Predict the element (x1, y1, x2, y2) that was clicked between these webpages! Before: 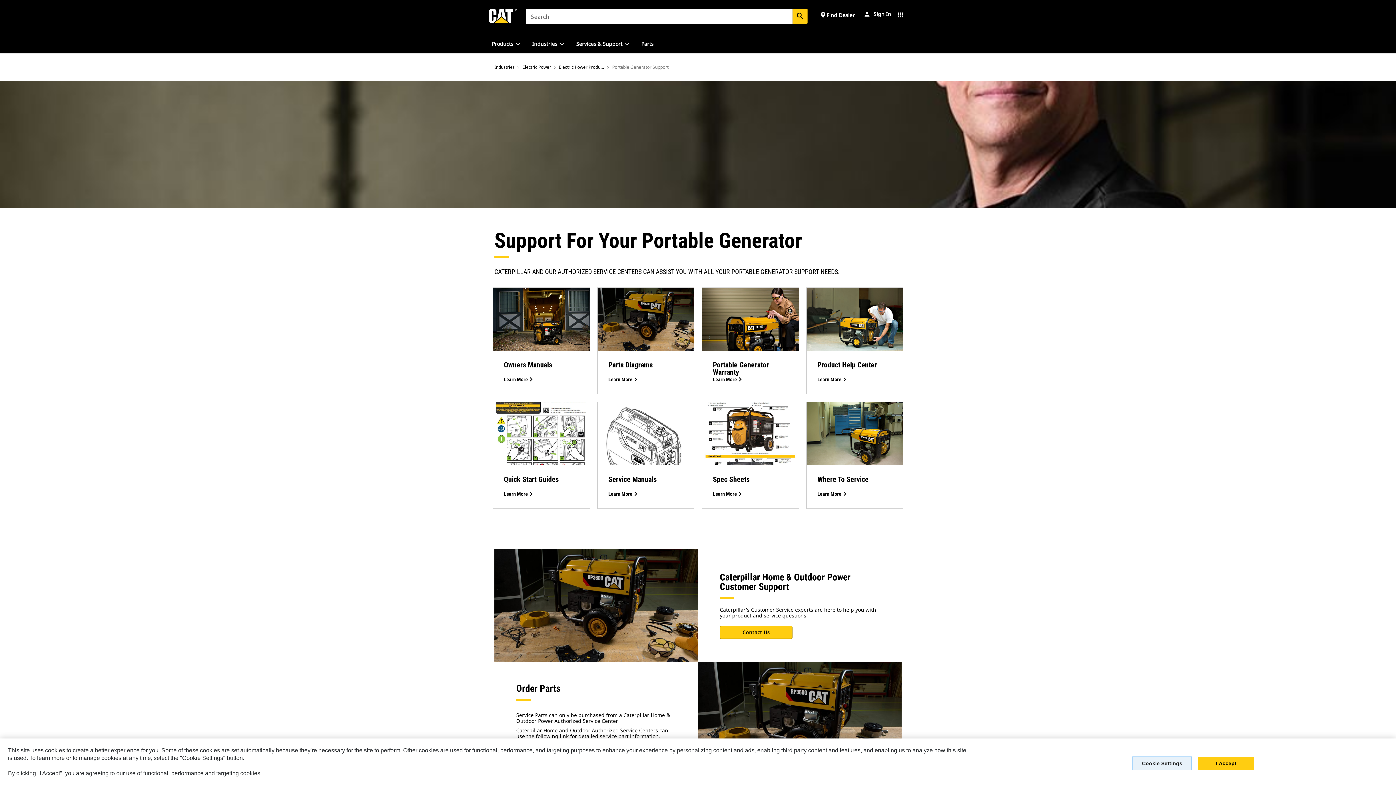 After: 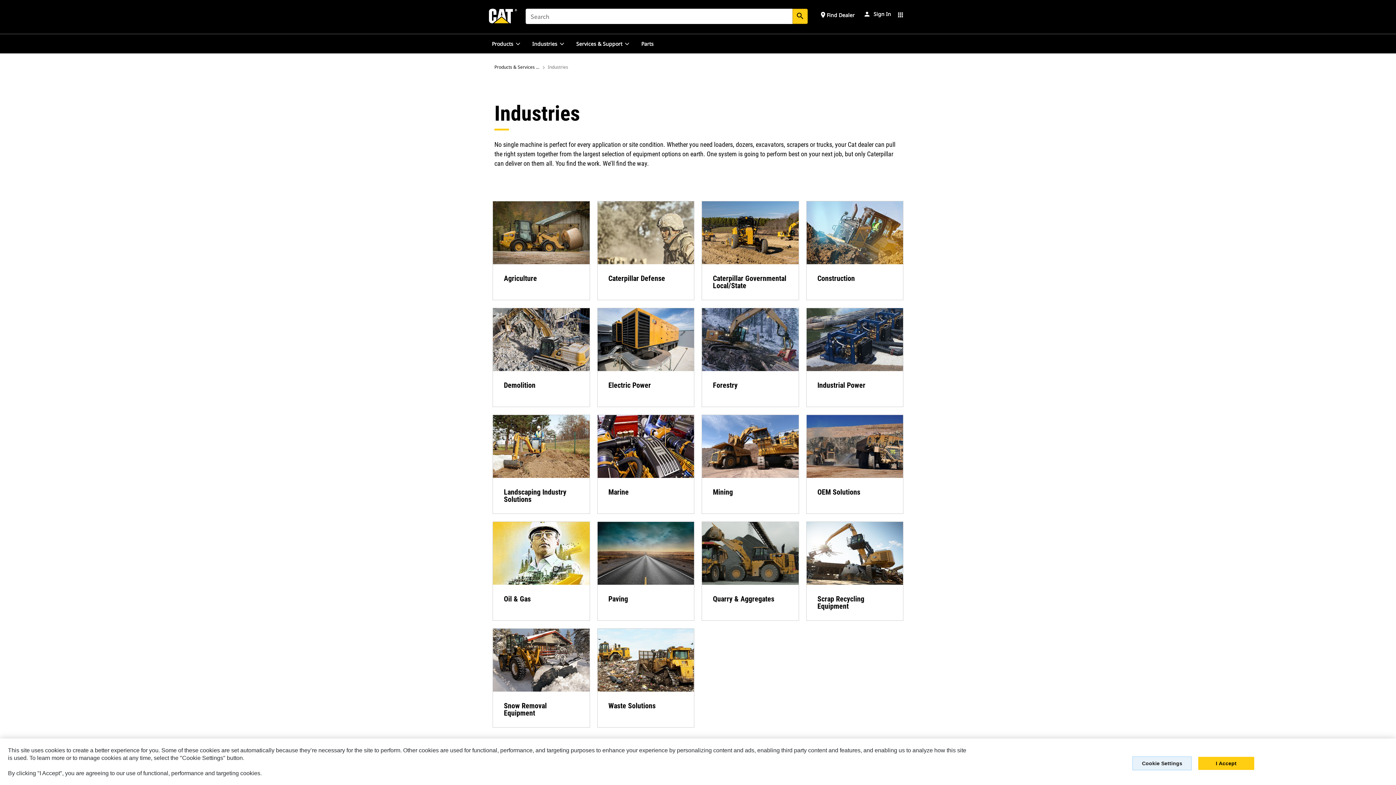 Action: label: Industries bbox: (494, 64, 514, 70)